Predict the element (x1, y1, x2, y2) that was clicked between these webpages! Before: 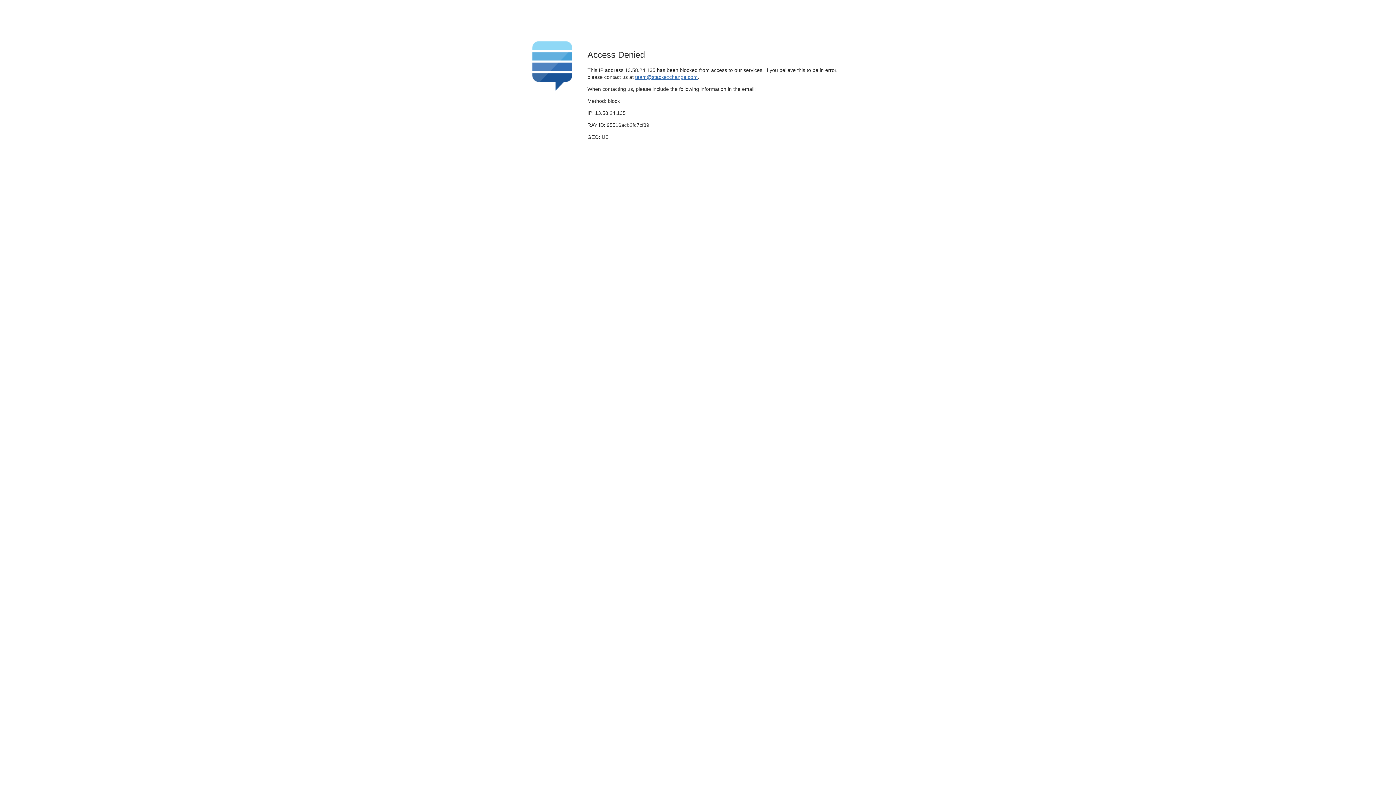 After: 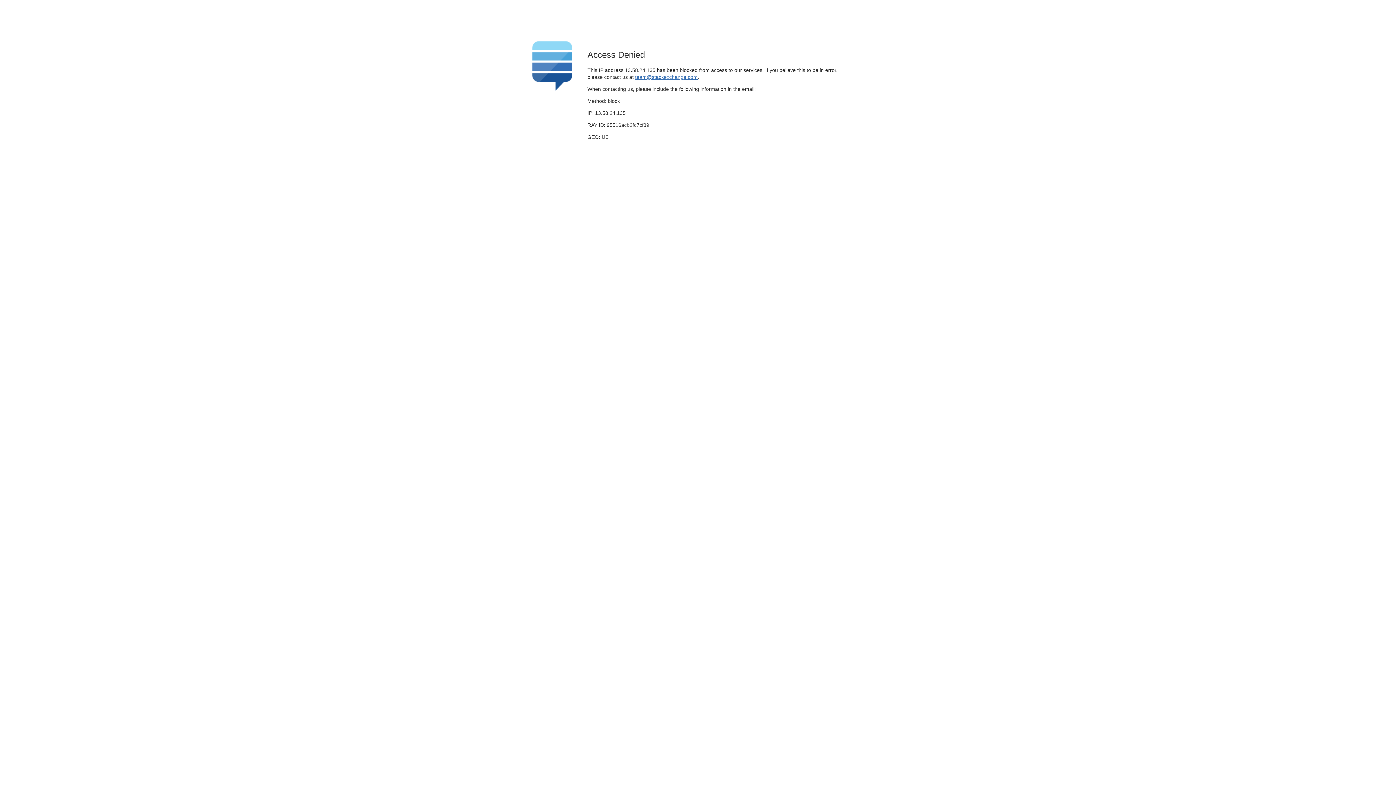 Action: bbox: (635, 74, 697, 79) label: team@stackexchange.com